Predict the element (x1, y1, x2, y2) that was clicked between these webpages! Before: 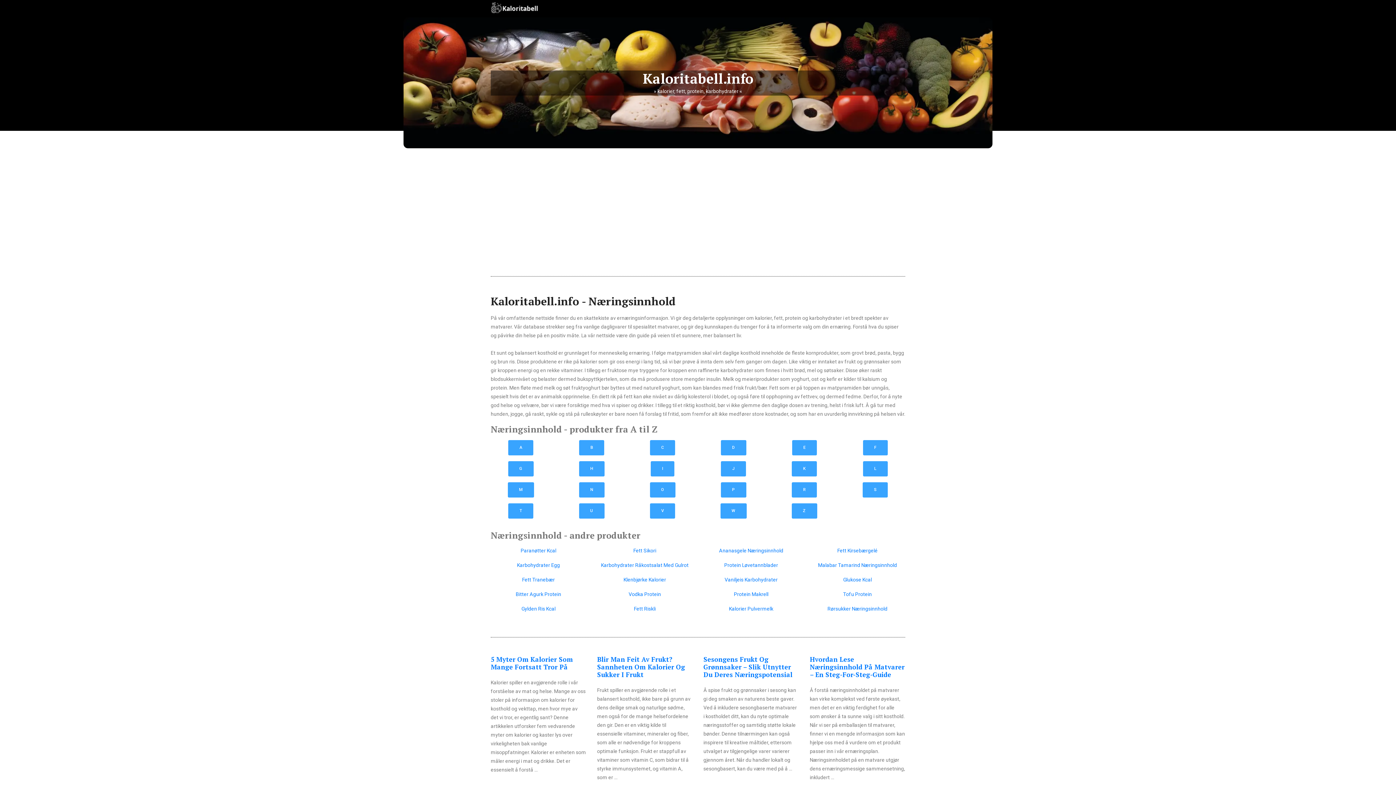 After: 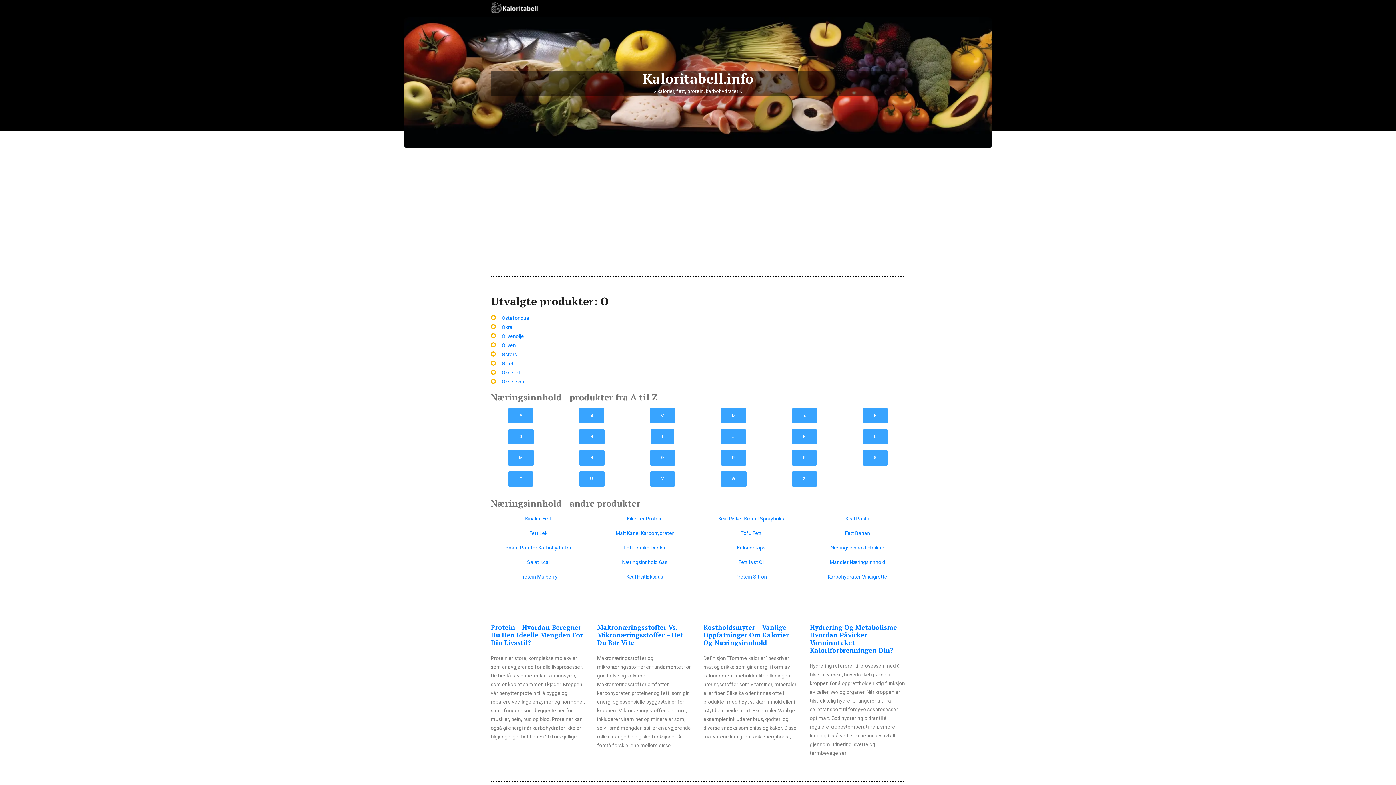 Action: bbox: (650, 482, 675, 497) label: O